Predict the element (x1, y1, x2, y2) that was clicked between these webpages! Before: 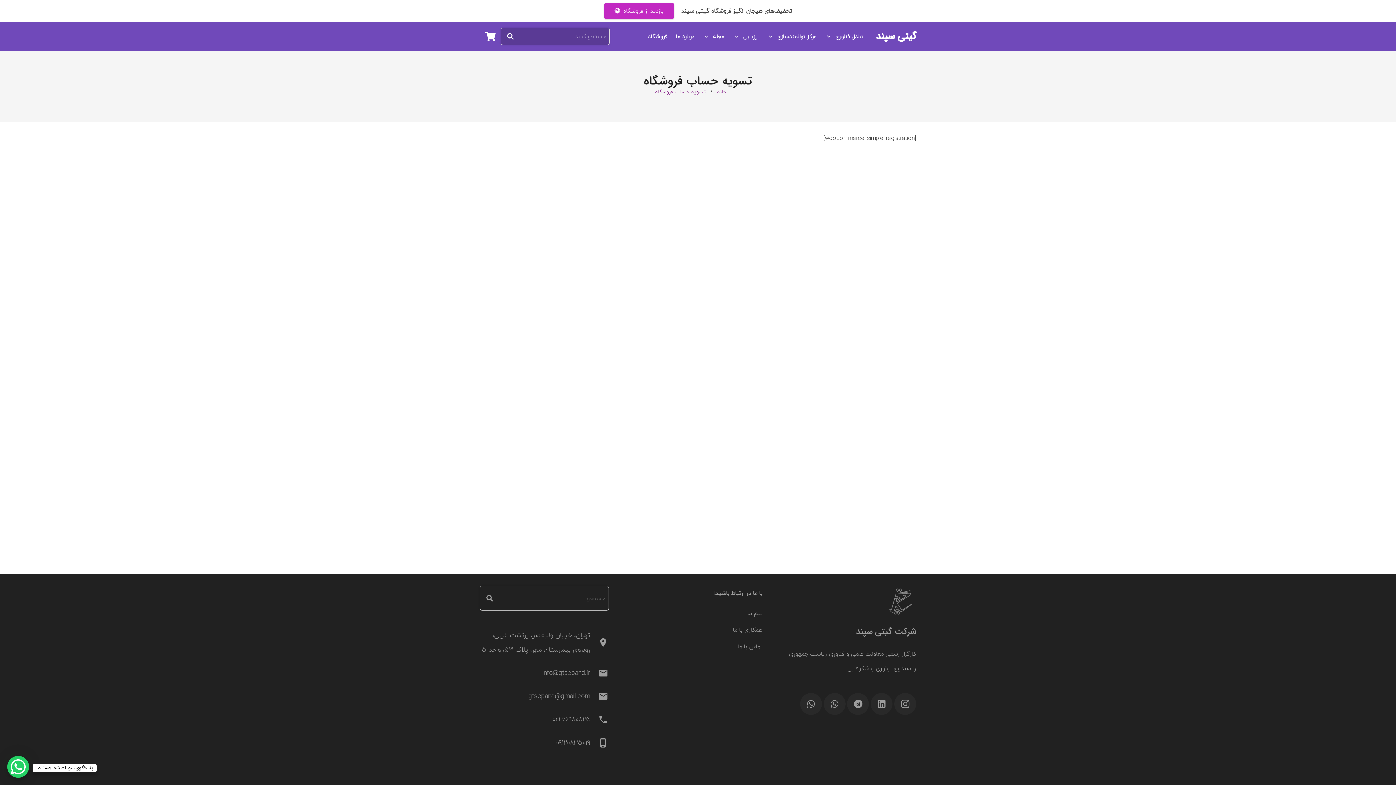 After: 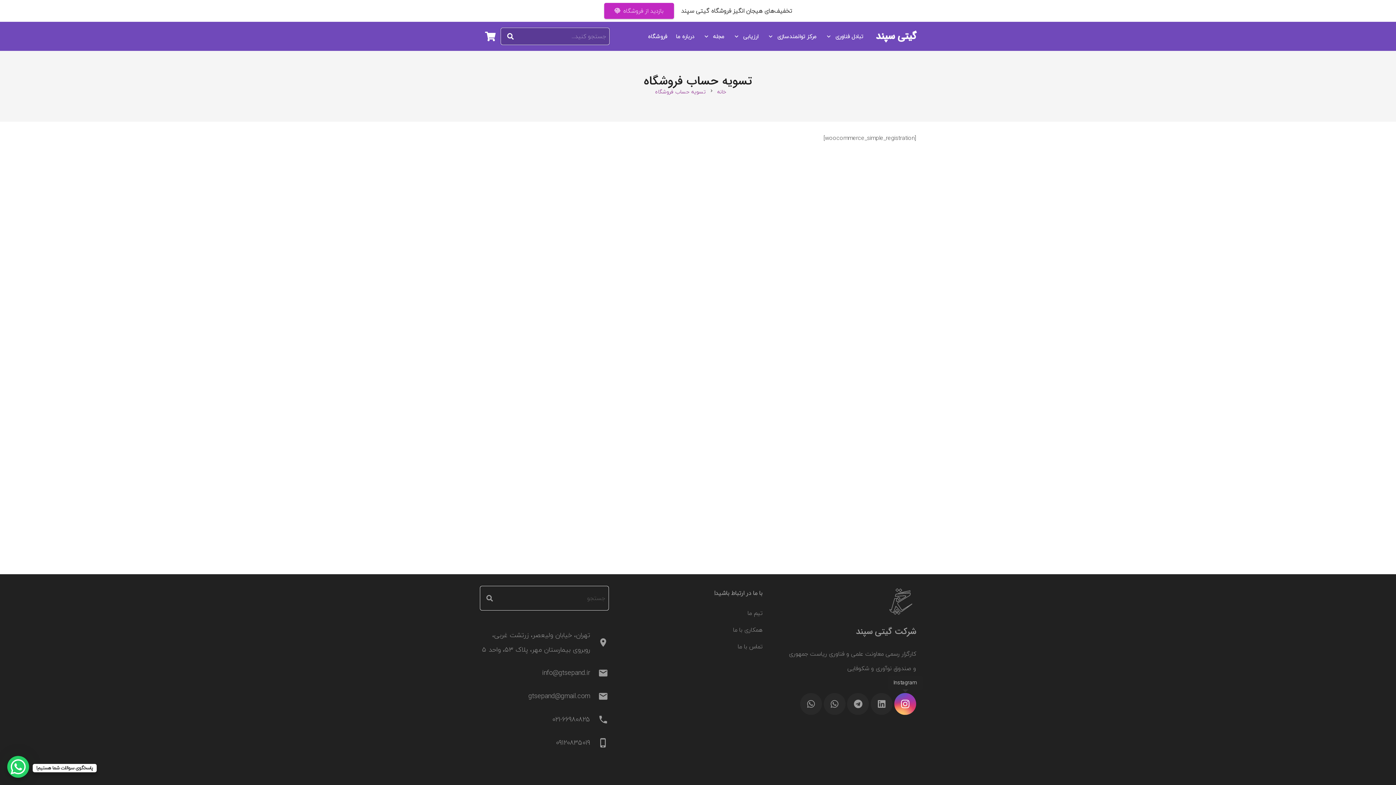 Action: bbox: (894, 693, 916, 715) label: Instagram